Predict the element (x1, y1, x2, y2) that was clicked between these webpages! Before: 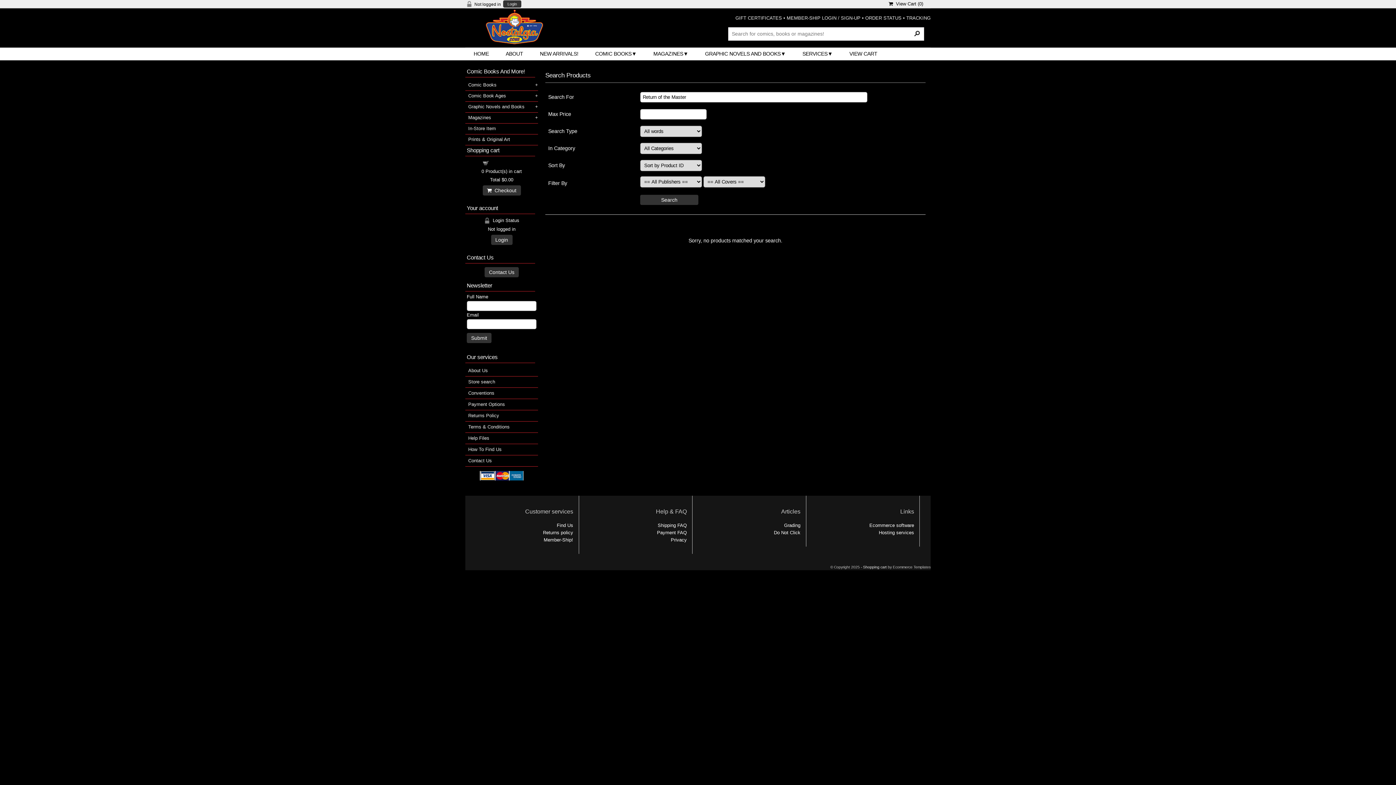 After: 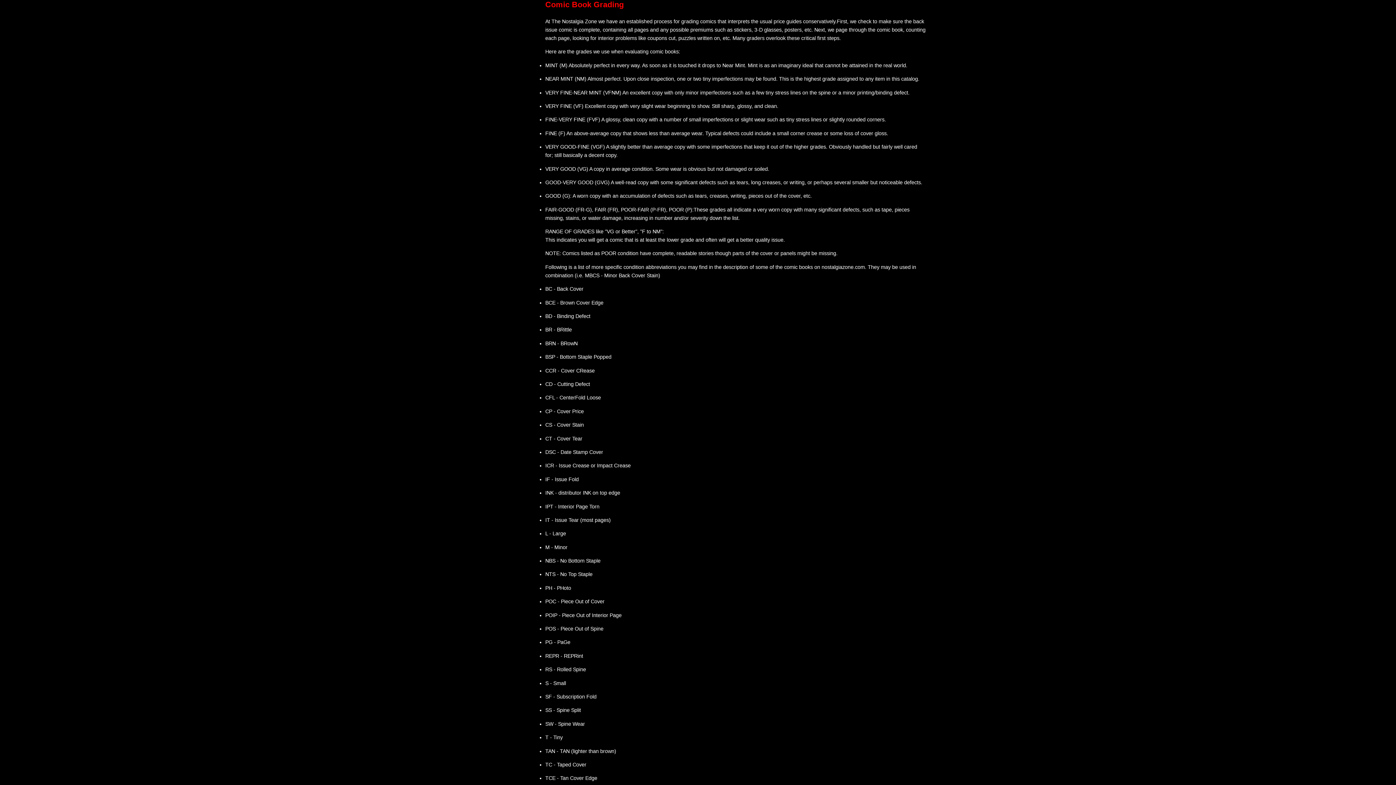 Action: label: Grading bbox: (784, 522, 800, 528)